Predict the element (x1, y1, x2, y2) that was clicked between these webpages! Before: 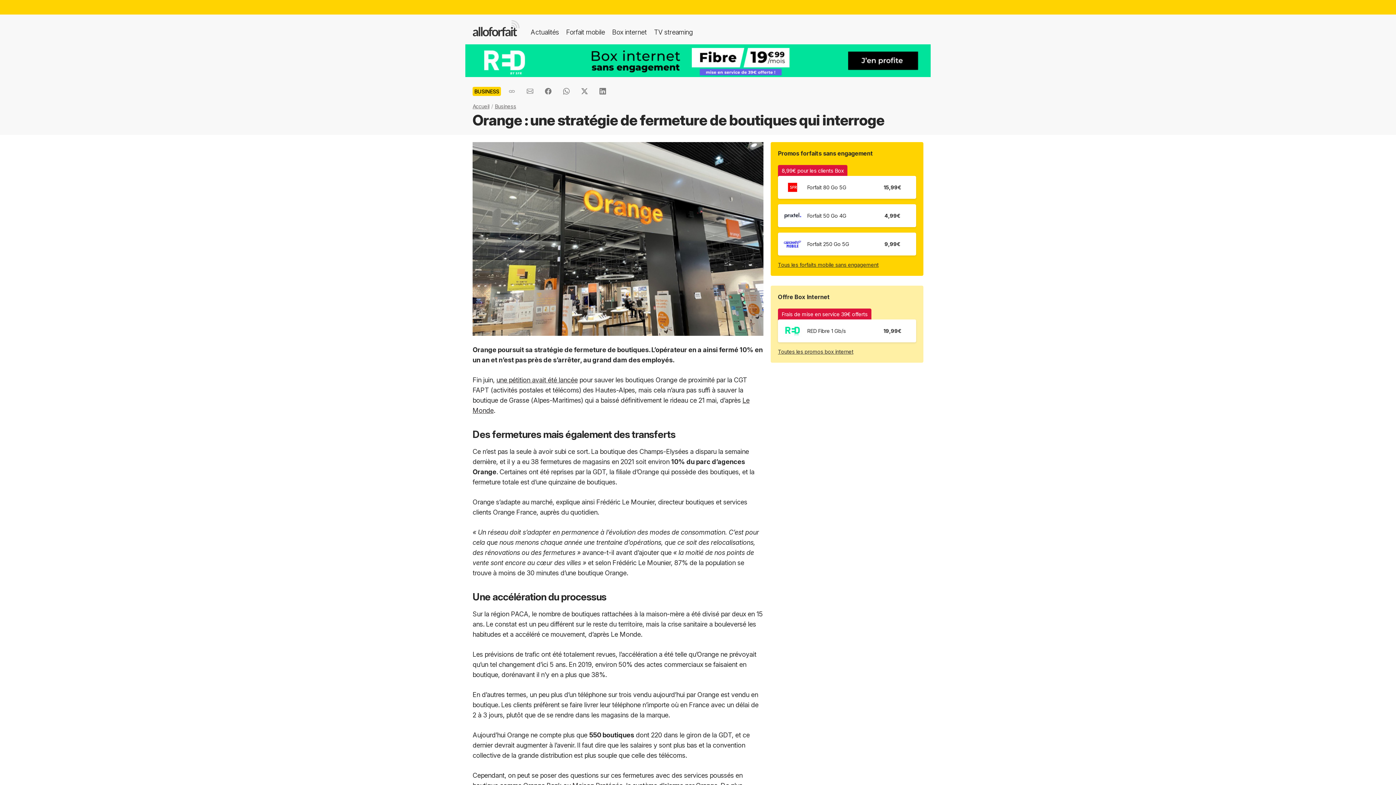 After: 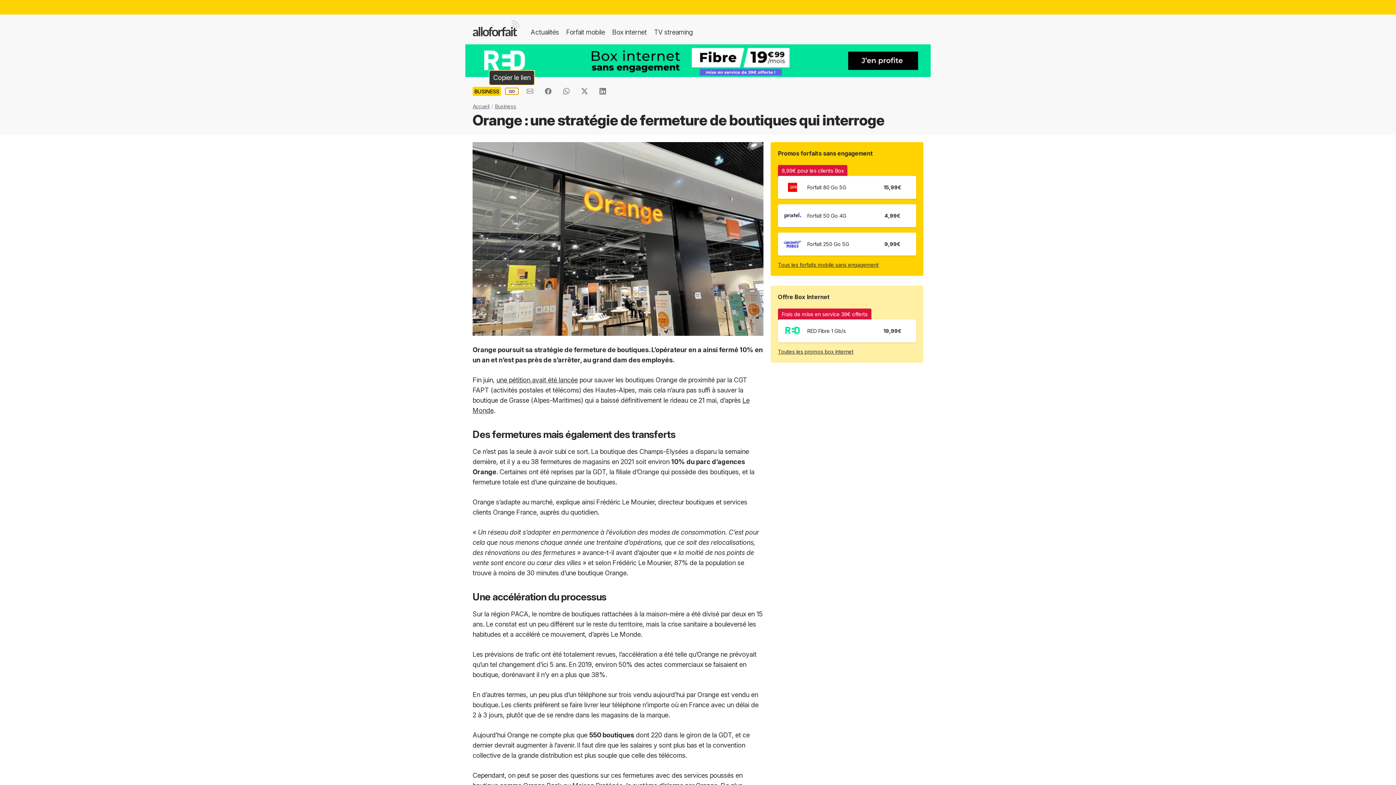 Action: bbox: (505, 88, 518, 94)